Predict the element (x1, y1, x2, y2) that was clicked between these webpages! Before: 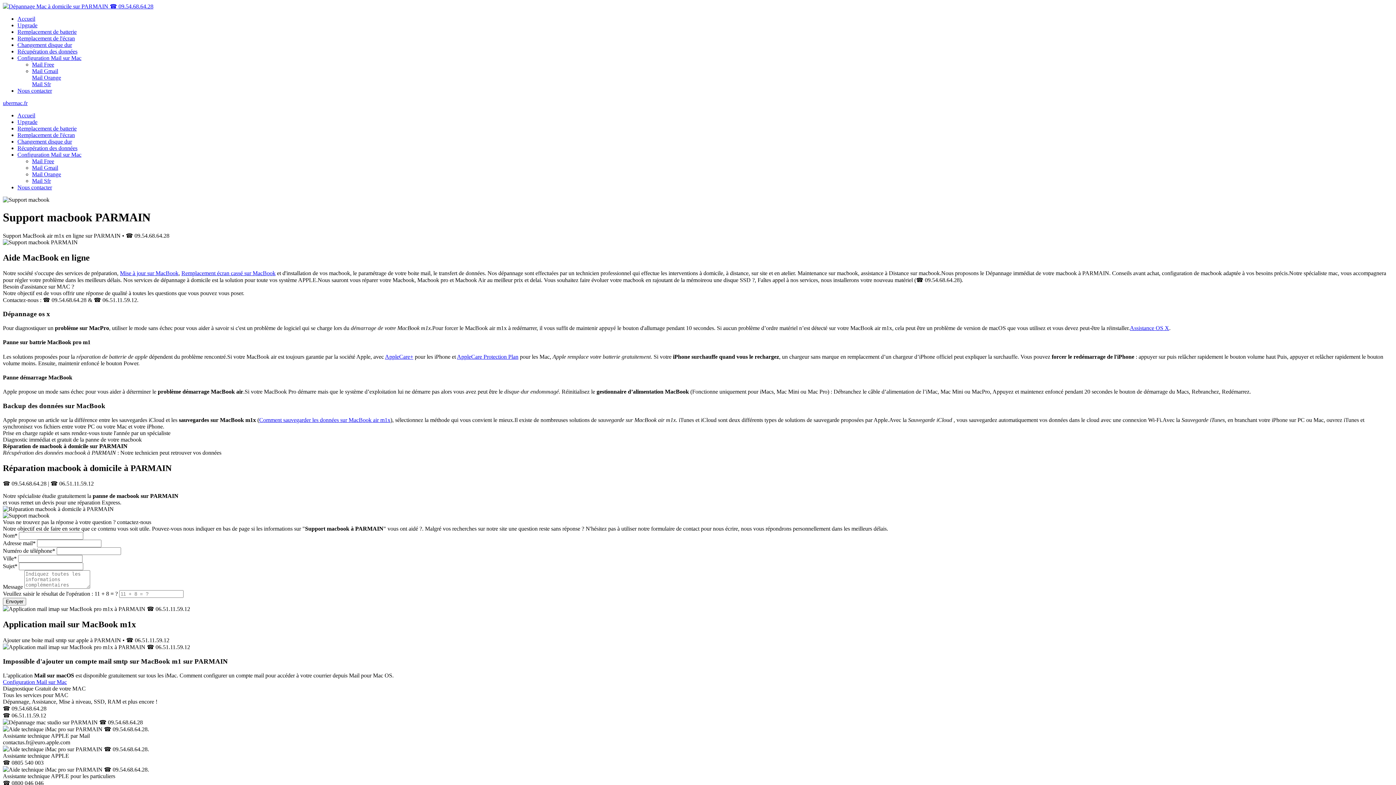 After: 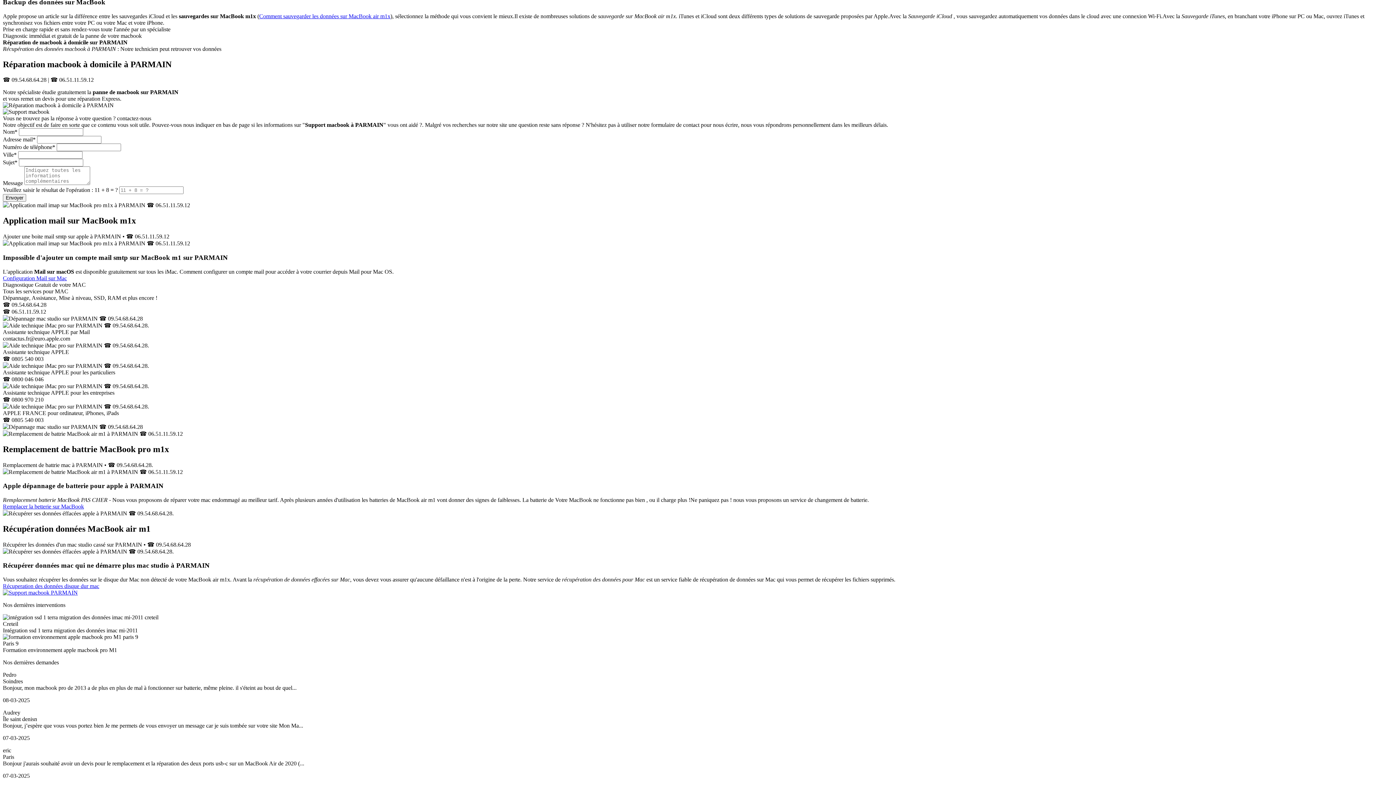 Action: label: Nous contacter bbox: (17, 184, 1393, 190)